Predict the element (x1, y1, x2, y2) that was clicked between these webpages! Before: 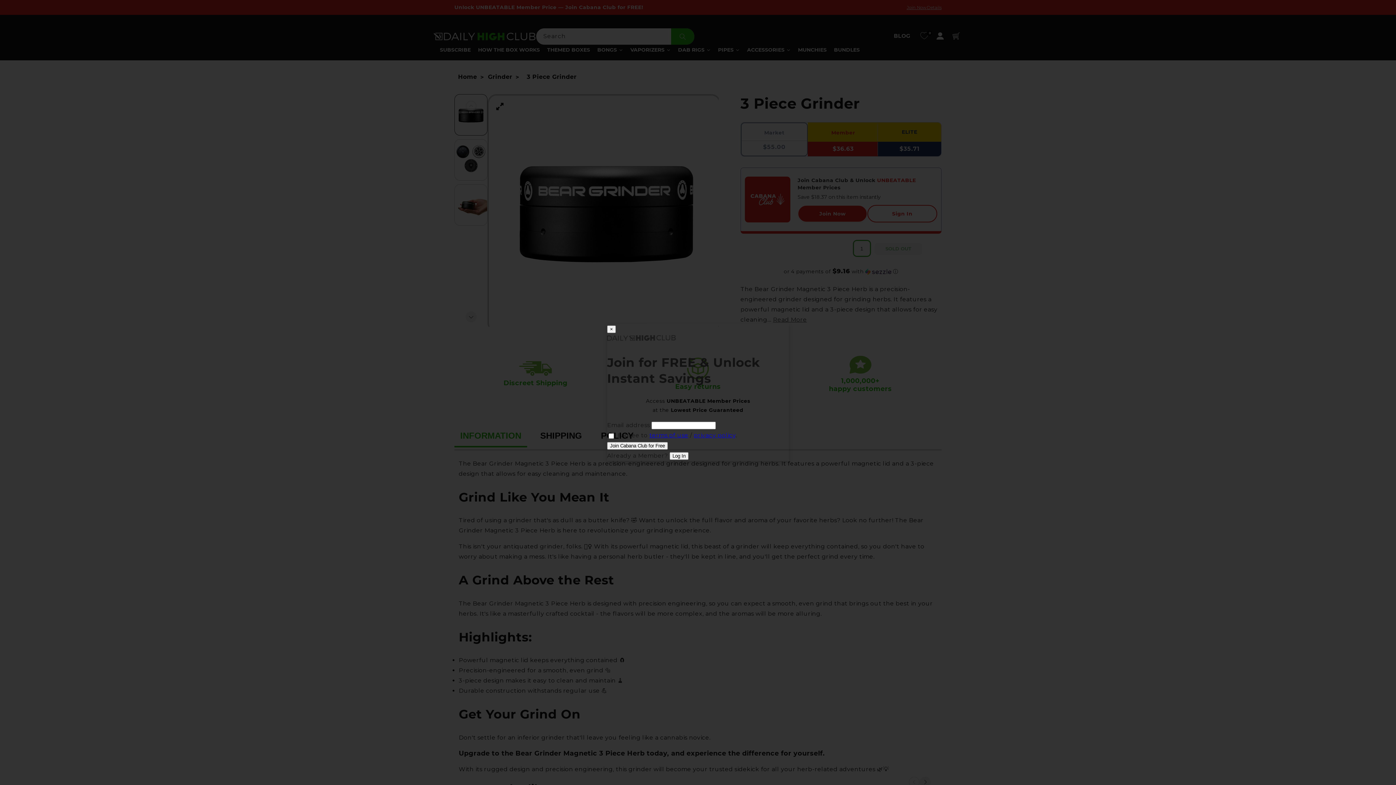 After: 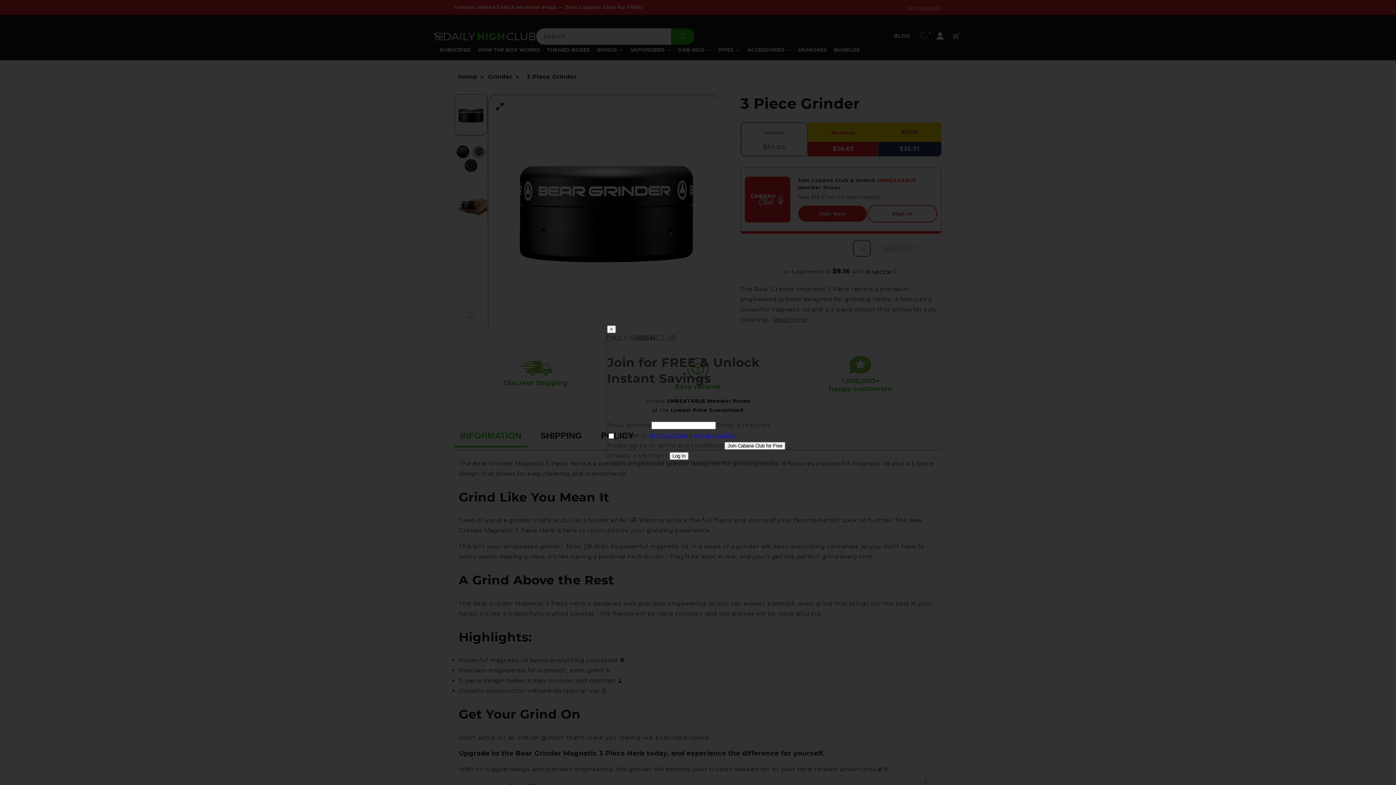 Action: label: Join Cabana Club for Free bbox: (607, 442, 668, 450)